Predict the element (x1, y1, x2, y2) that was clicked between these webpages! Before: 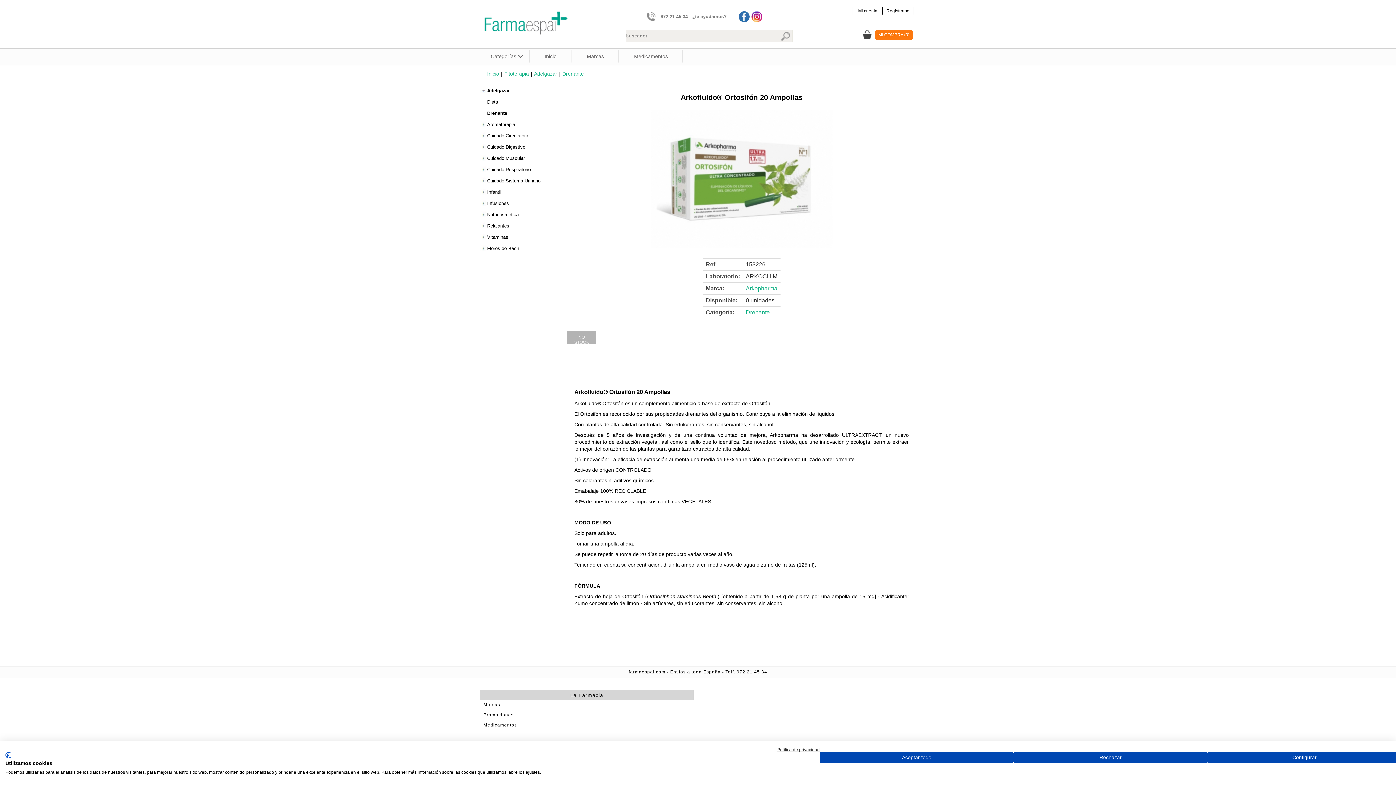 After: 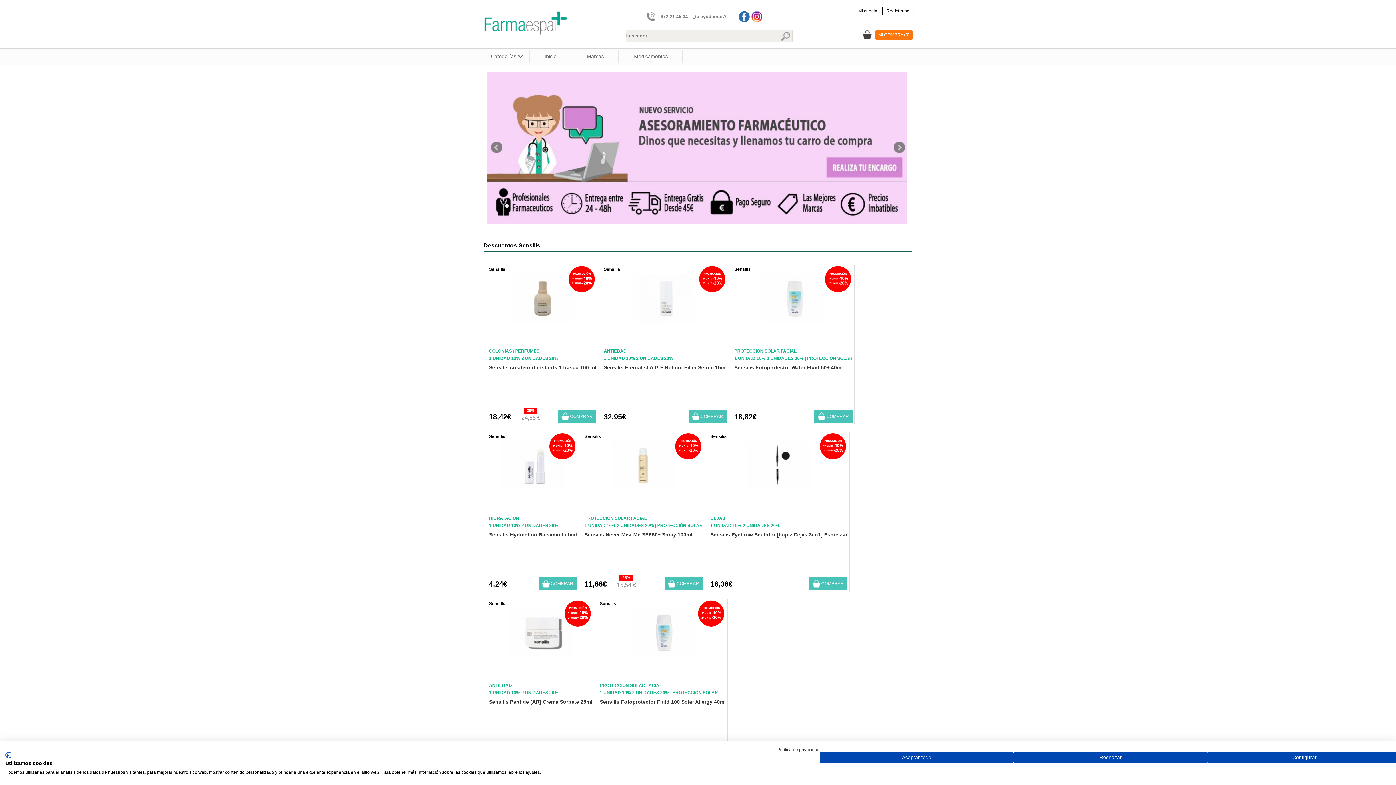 Action: bbox: (530, 50, 571, 62) label: Inicio